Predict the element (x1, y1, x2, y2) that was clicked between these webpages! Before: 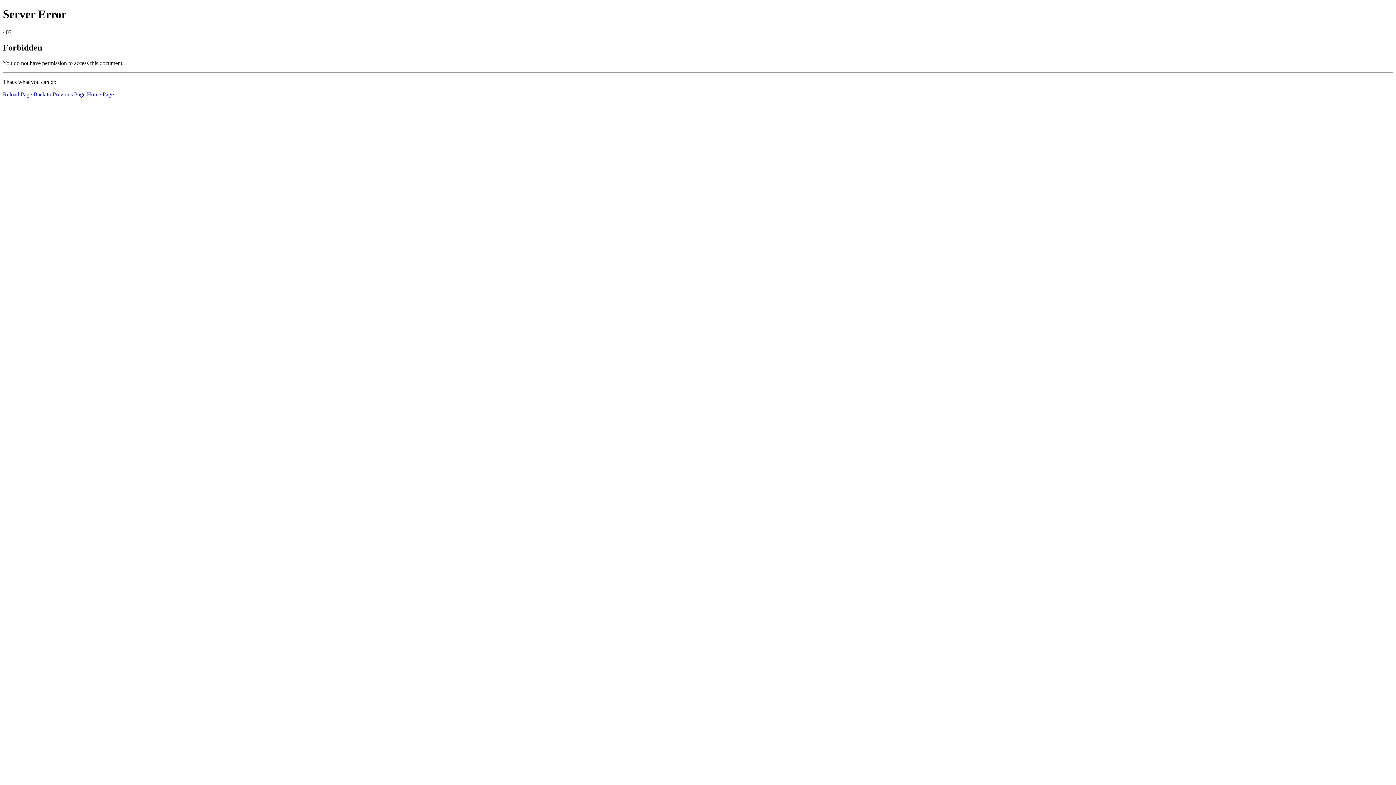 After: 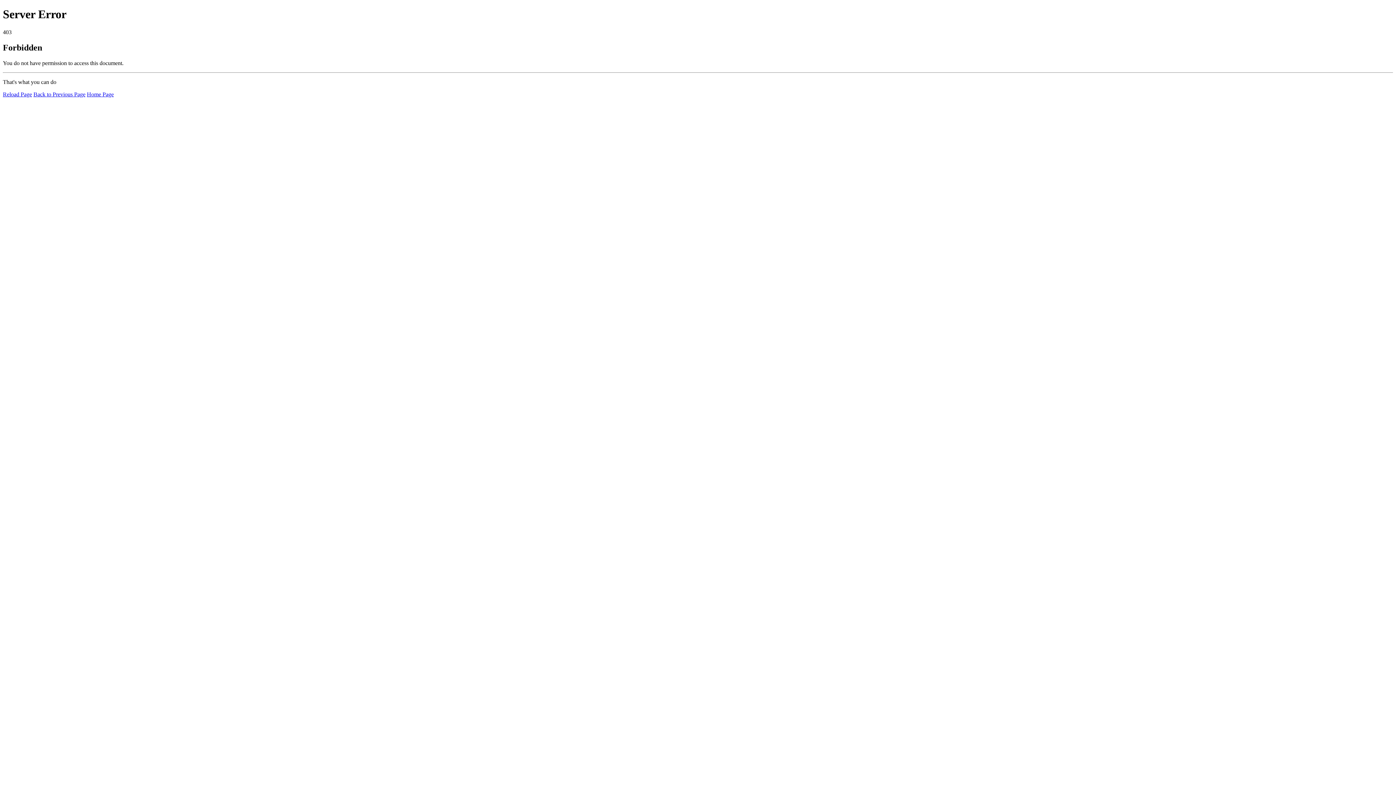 Action: bbox: (86, 91, 113, 97) label: Home Page